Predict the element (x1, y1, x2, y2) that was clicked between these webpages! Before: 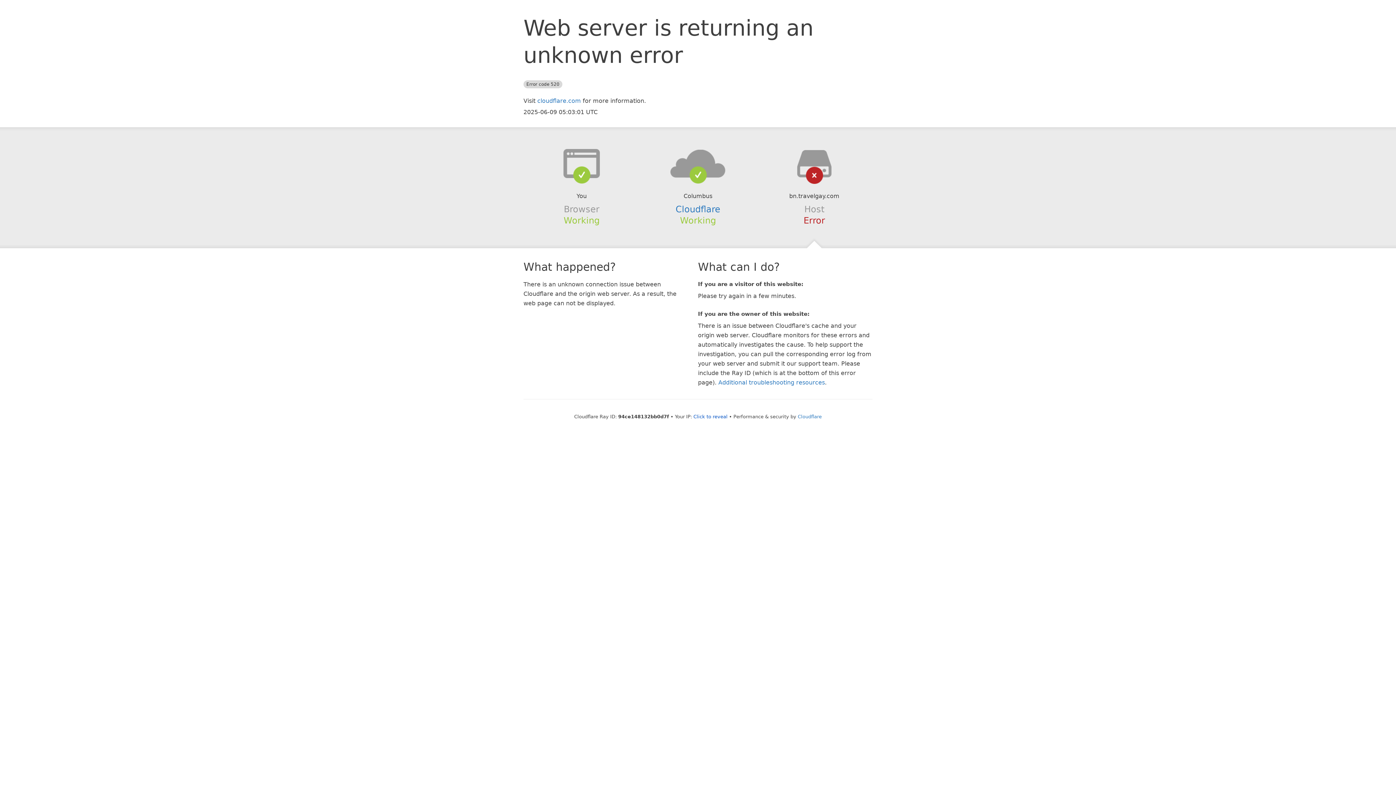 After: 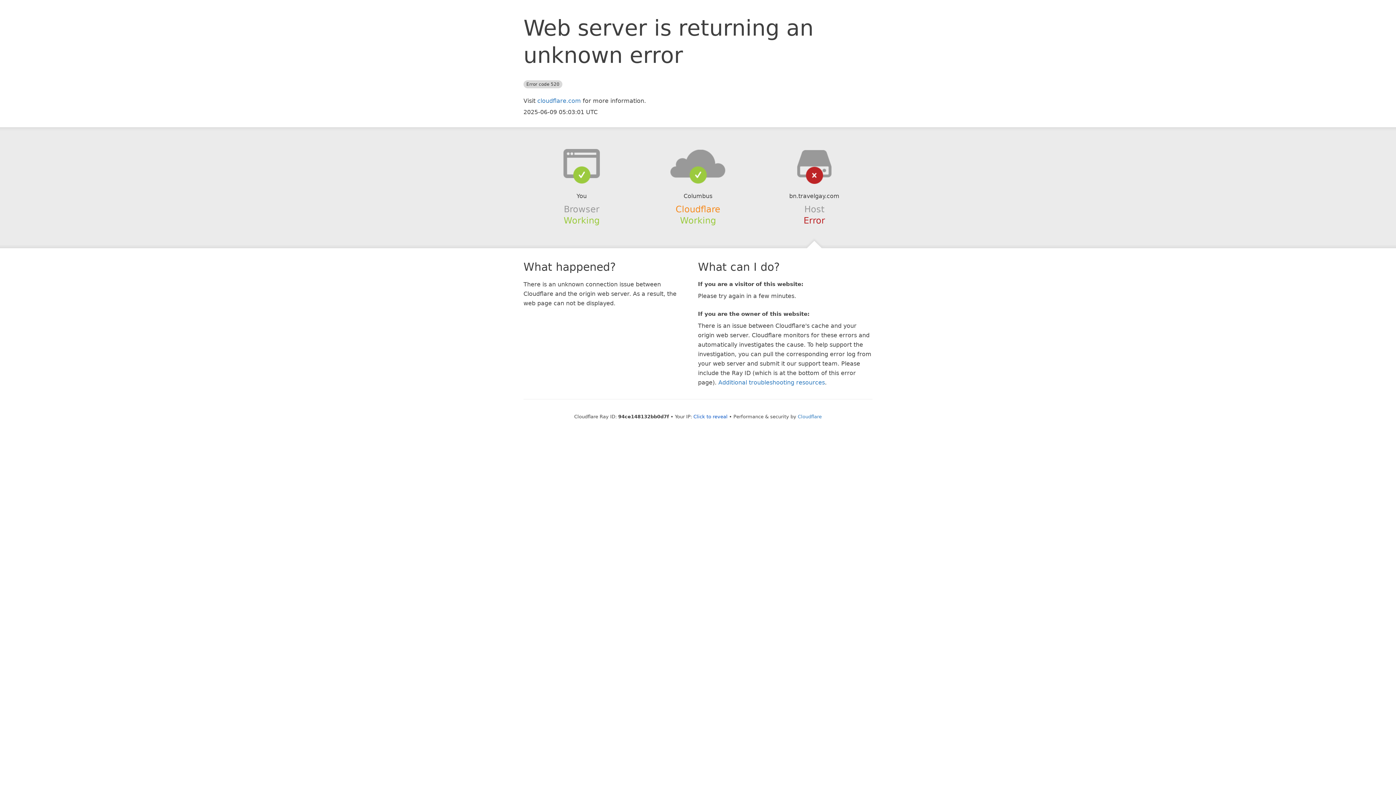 Action: label: Cloudflare bbox: (675, 204, 720, 214)